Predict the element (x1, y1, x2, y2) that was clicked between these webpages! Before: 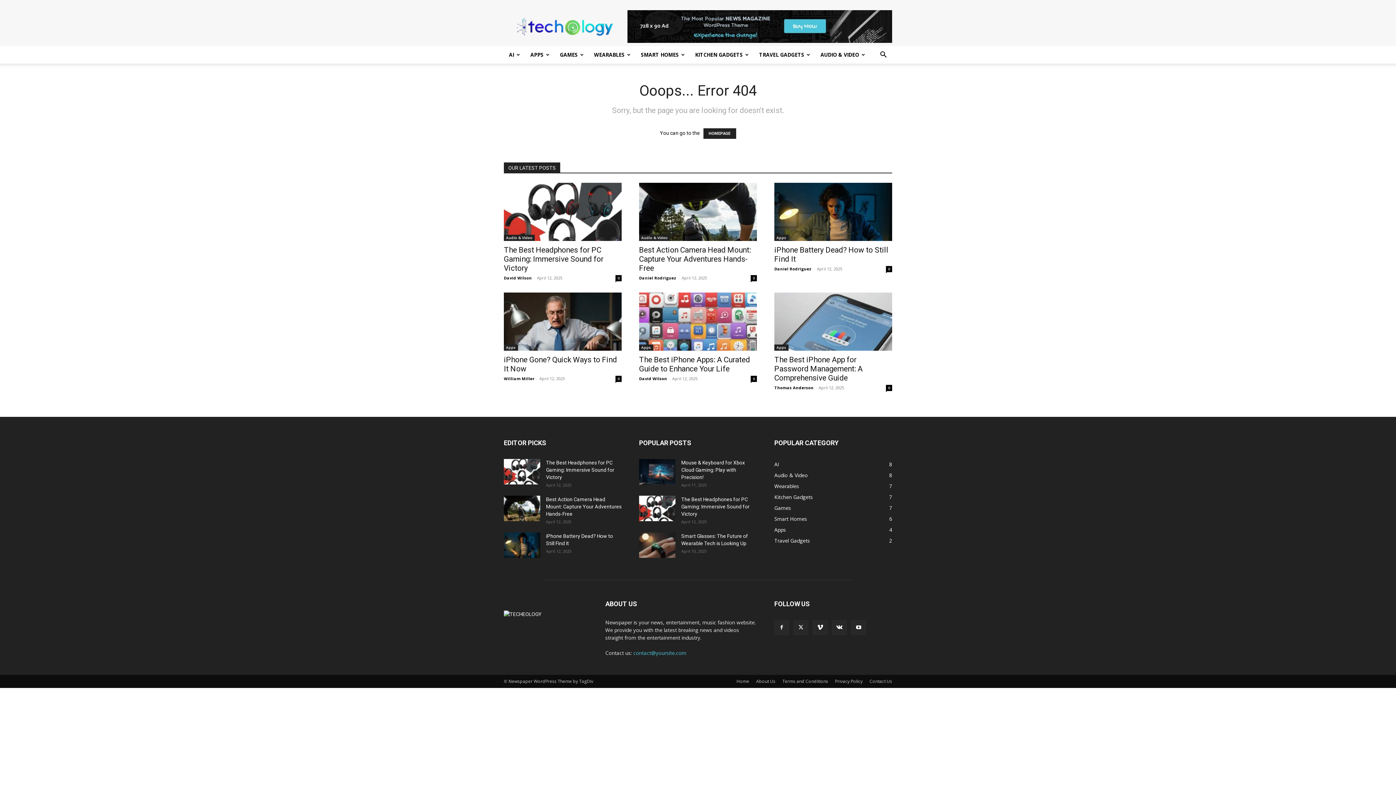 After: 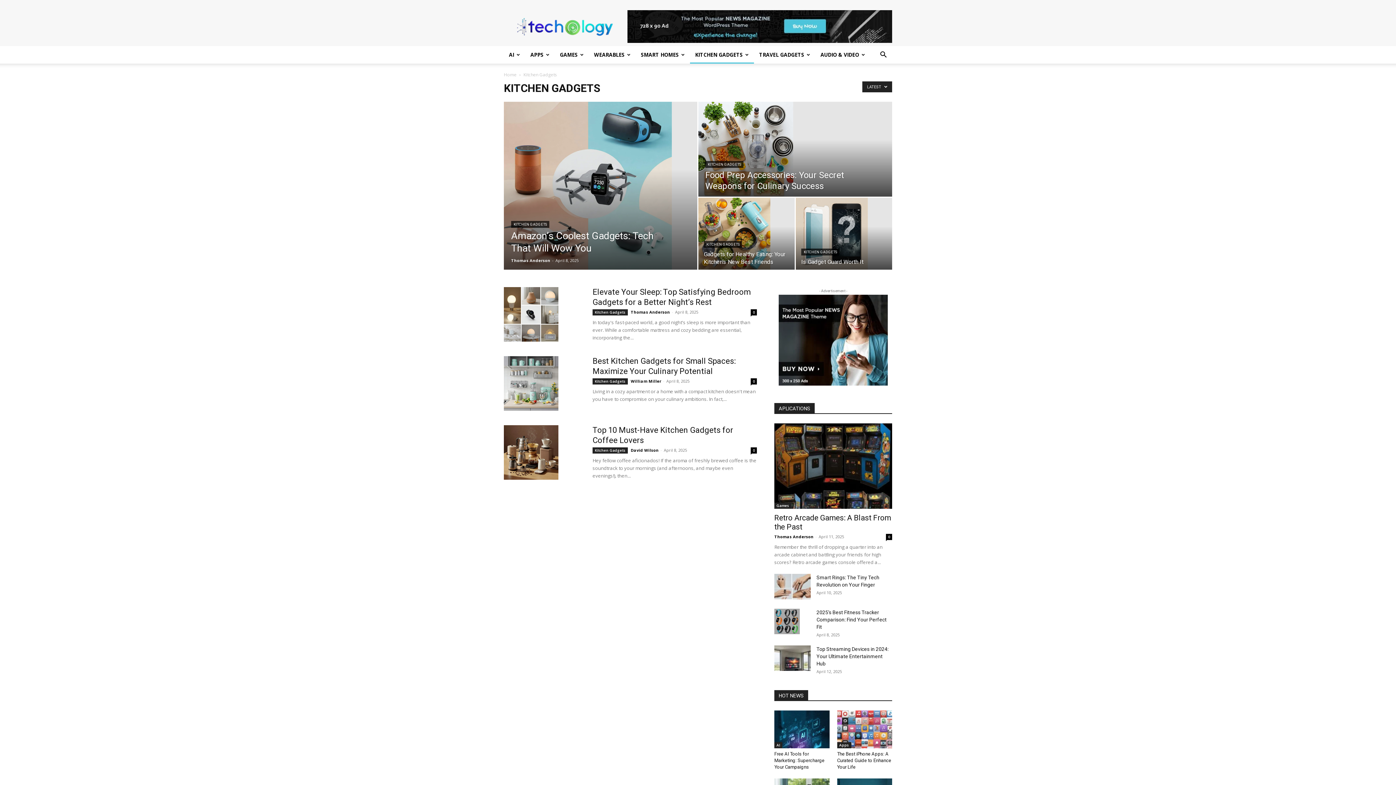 Action: bbox: (774, 493, 813, 500) label: Kitchen Gadgets
7